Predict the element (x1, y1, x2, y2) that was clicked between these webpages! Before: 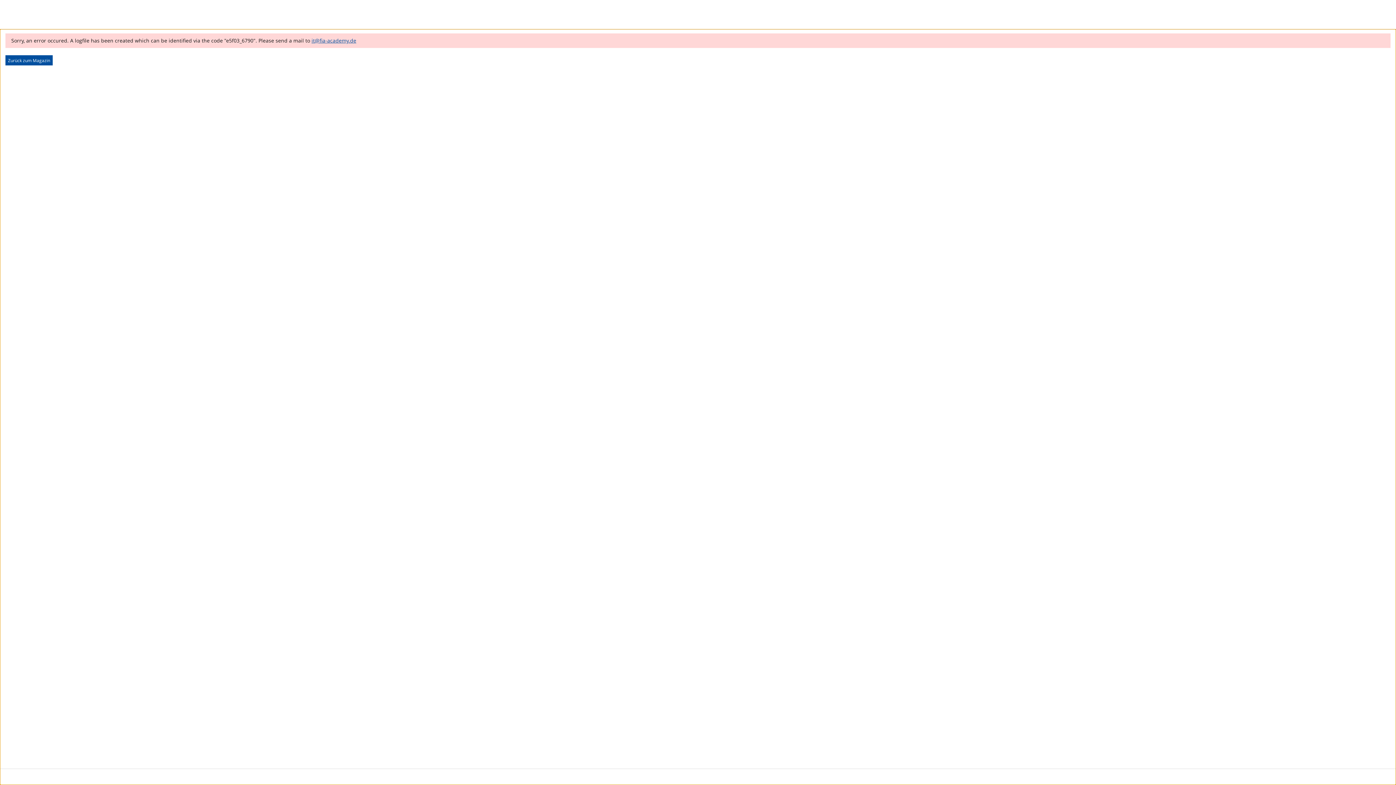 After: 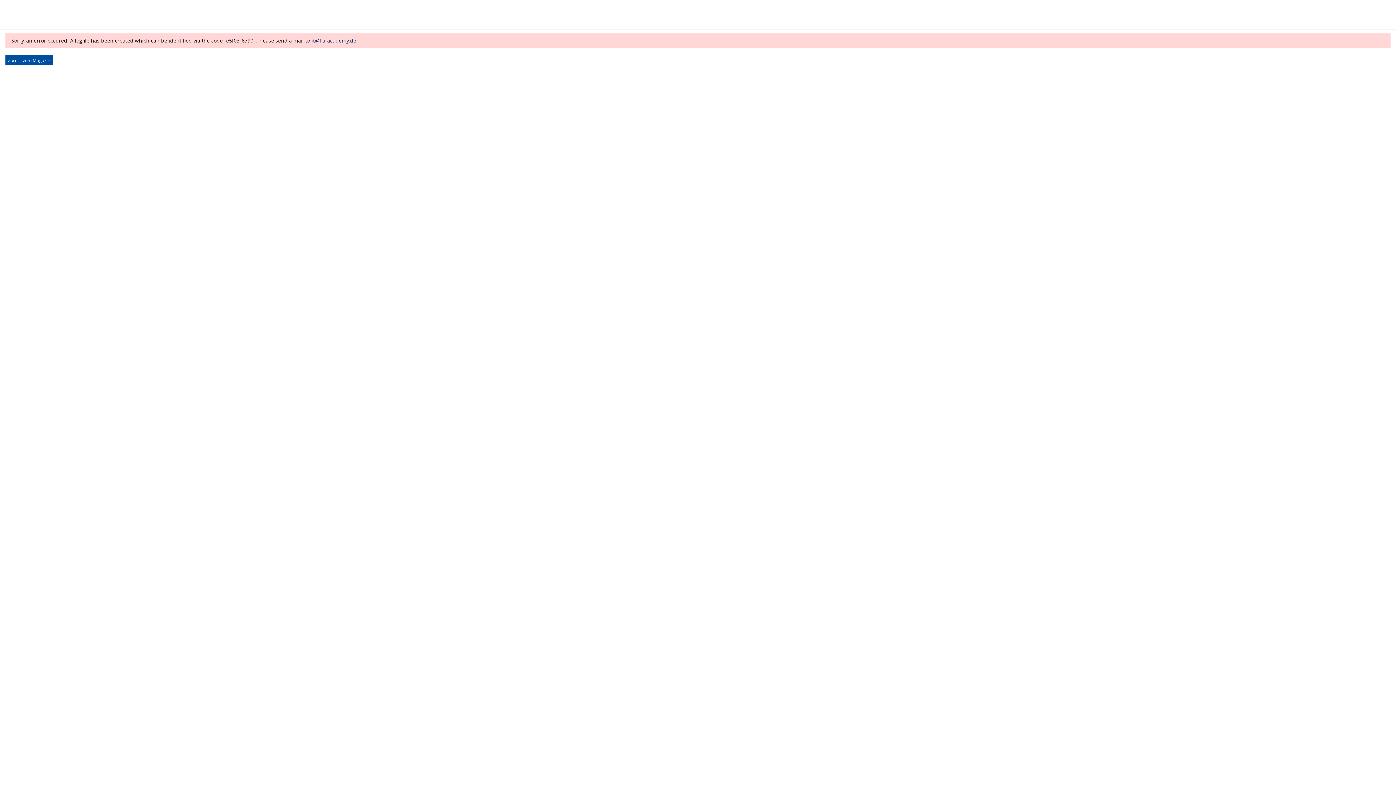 Action: bbox: (311, 37, 356, 44) label: it@fia-academy.de